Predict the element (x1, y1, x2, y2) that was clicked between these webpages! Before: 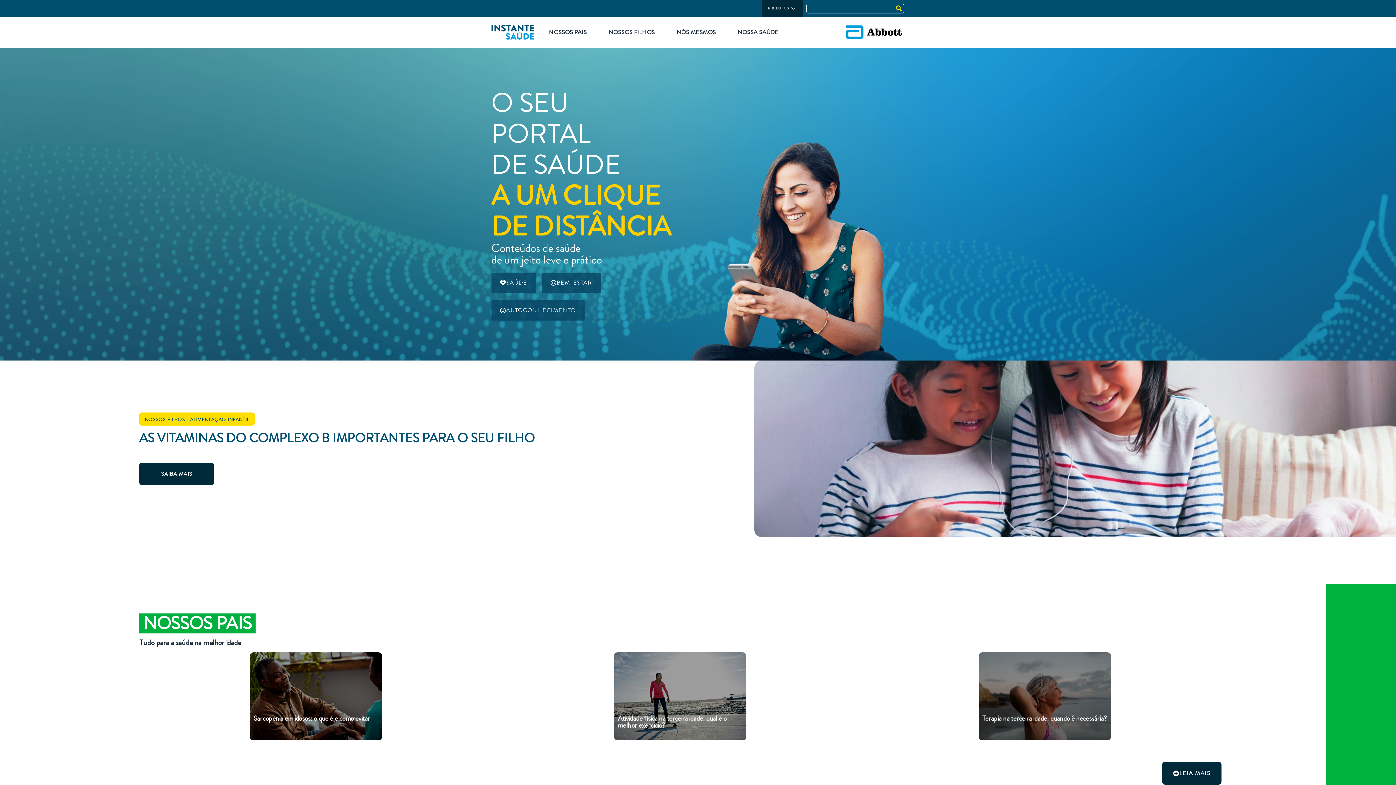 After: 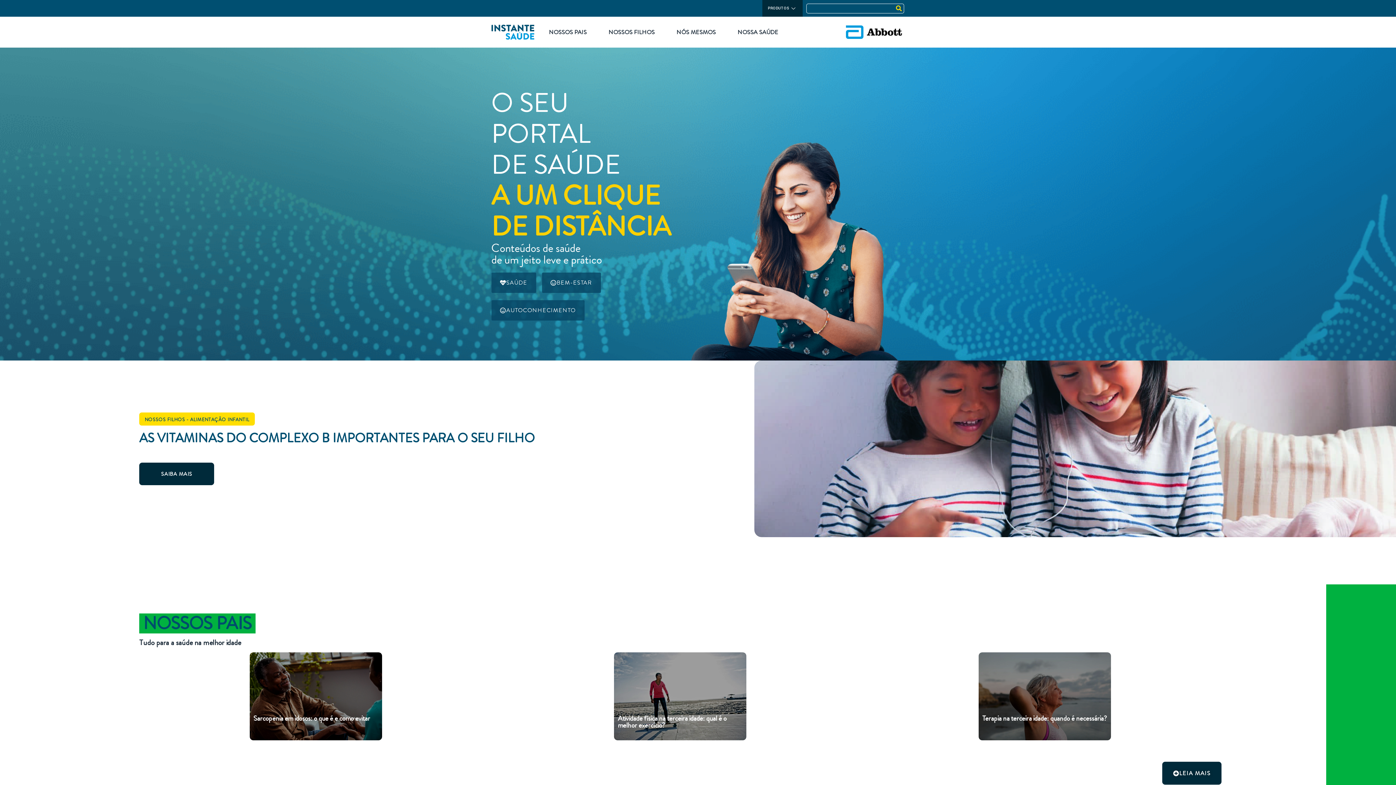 Action: bbox: (139, 613, 255, 633) label: NOSSOS PAIS